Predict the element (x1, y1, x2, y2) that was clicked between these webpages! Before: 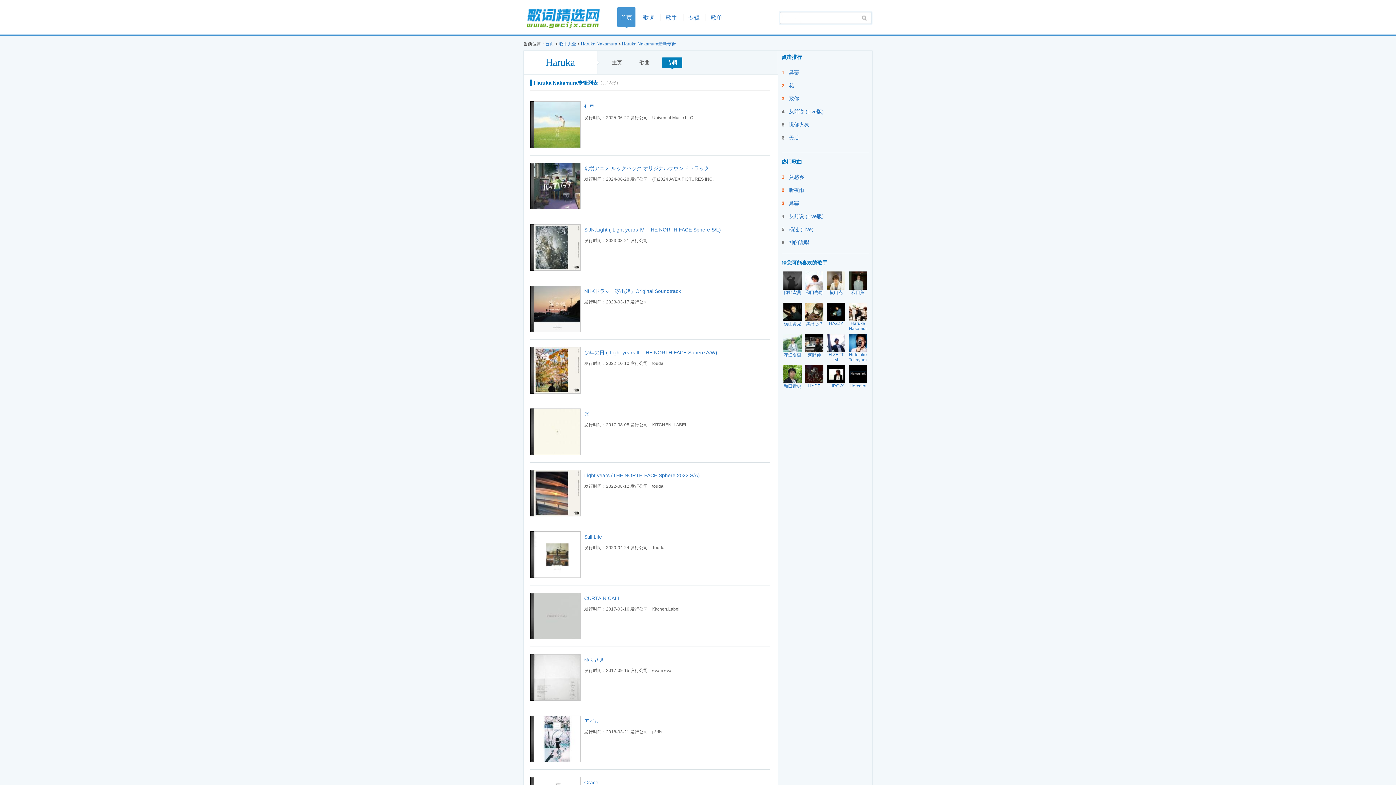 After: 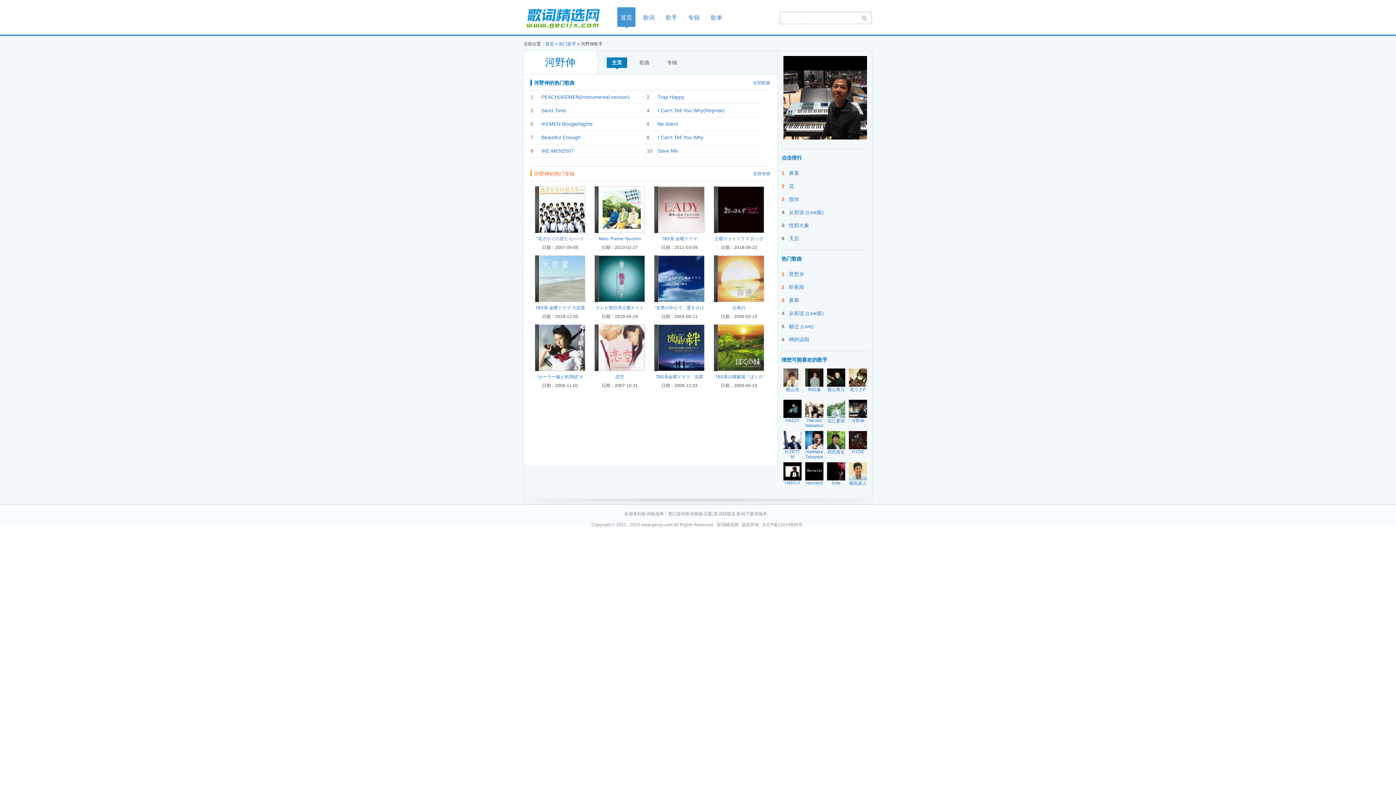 Action: bbox: (805, 334, 823, 339)